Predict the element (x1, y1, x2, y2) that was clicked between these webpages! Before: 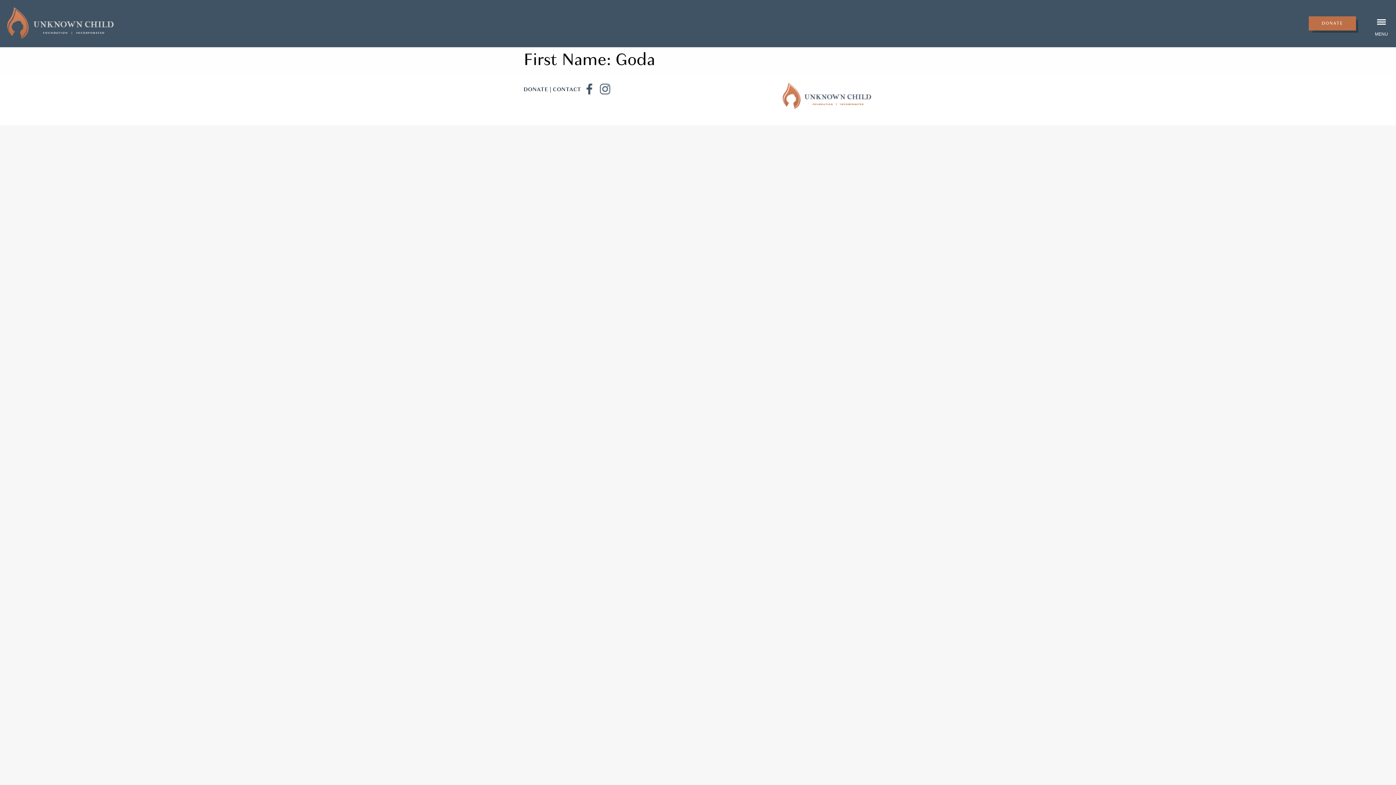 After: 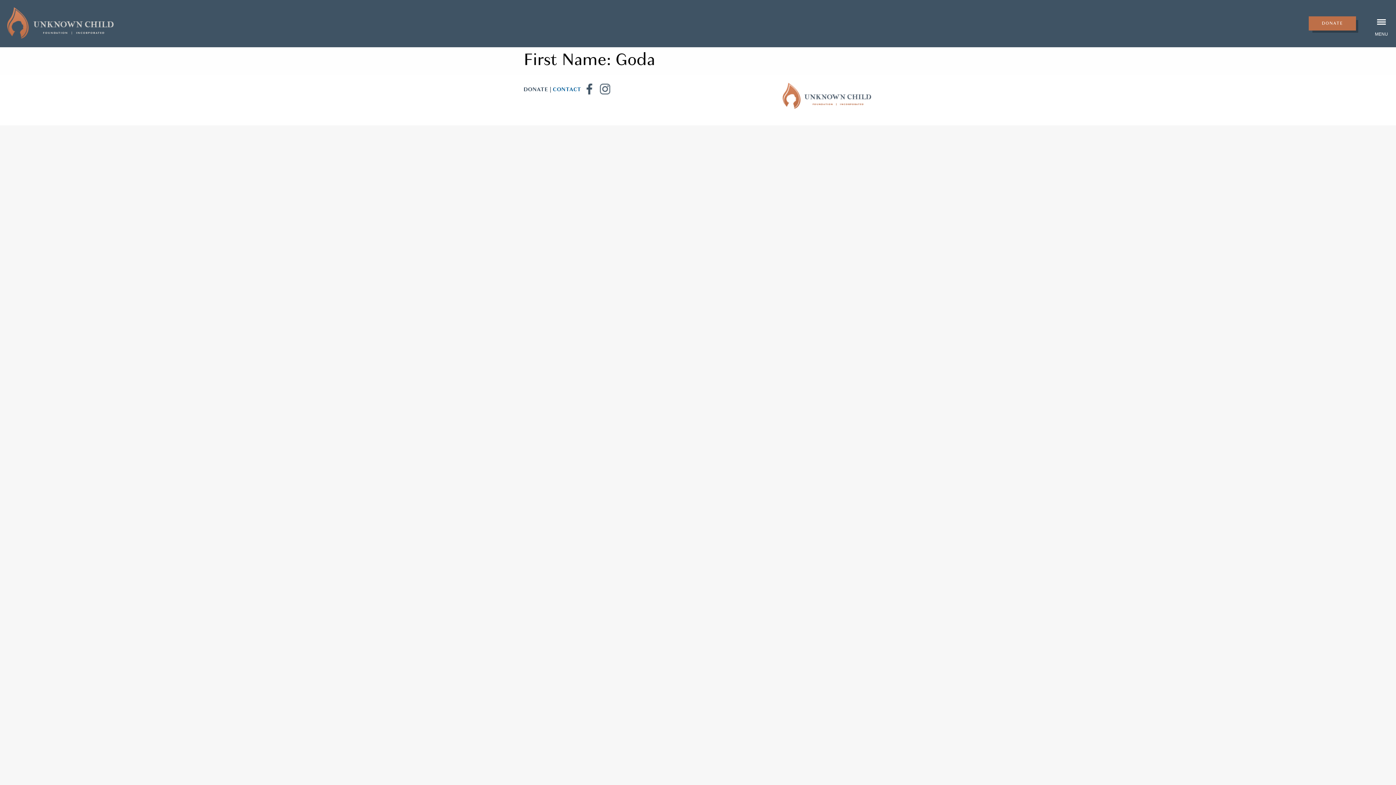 Action: label: CONTACT bbox: (552, 85, 581, 93)